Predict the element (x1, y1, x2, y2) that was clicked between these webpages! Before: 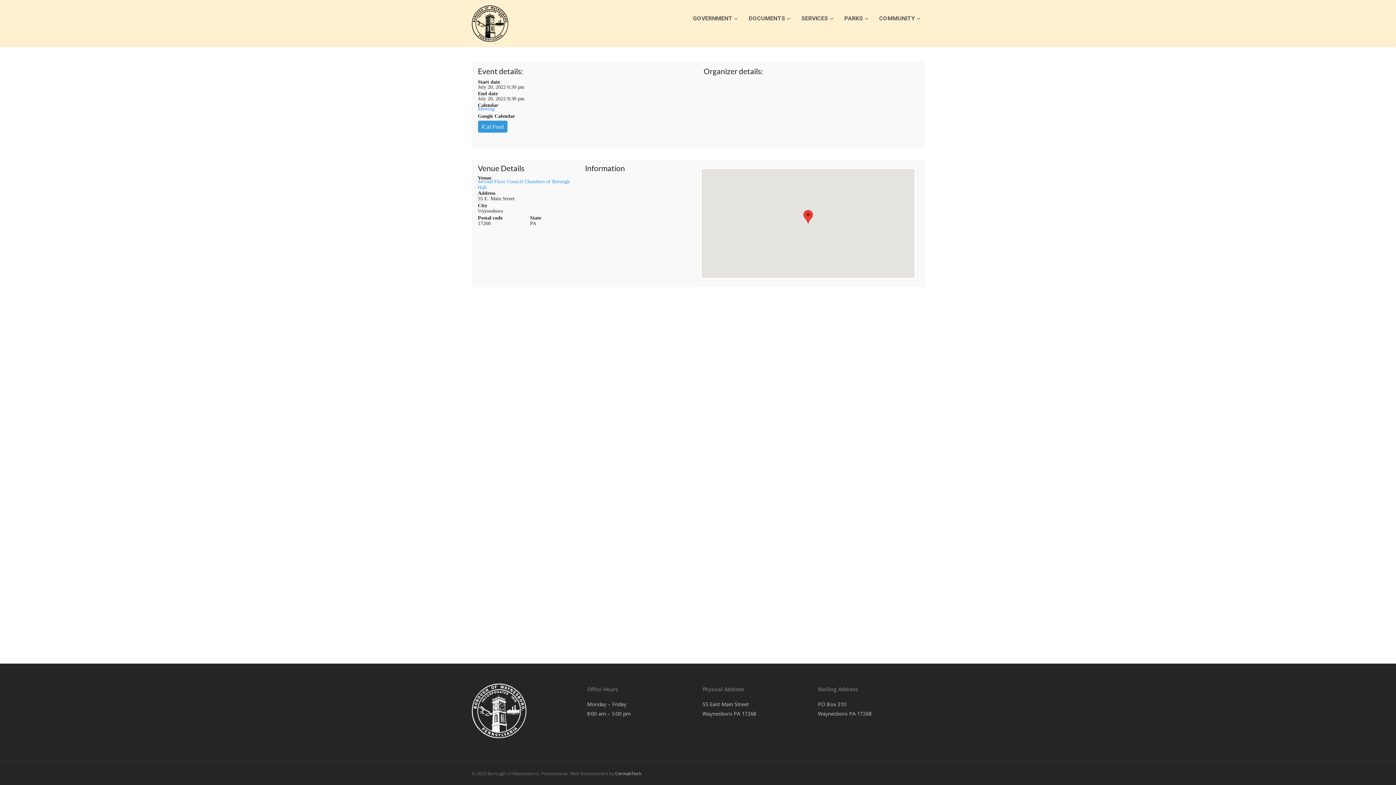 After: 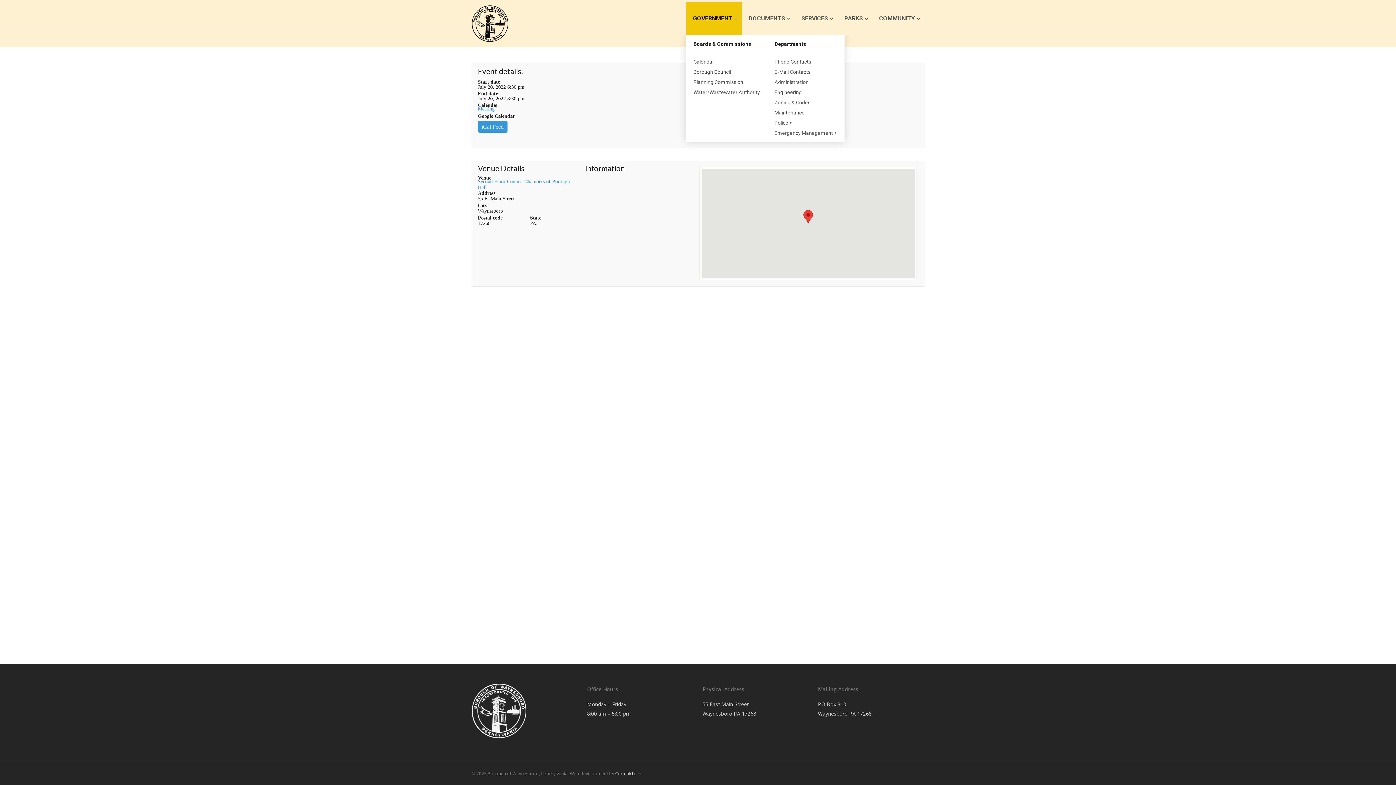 Action: label: GOVERNMENT bbox: (686, 2, 741, 34)